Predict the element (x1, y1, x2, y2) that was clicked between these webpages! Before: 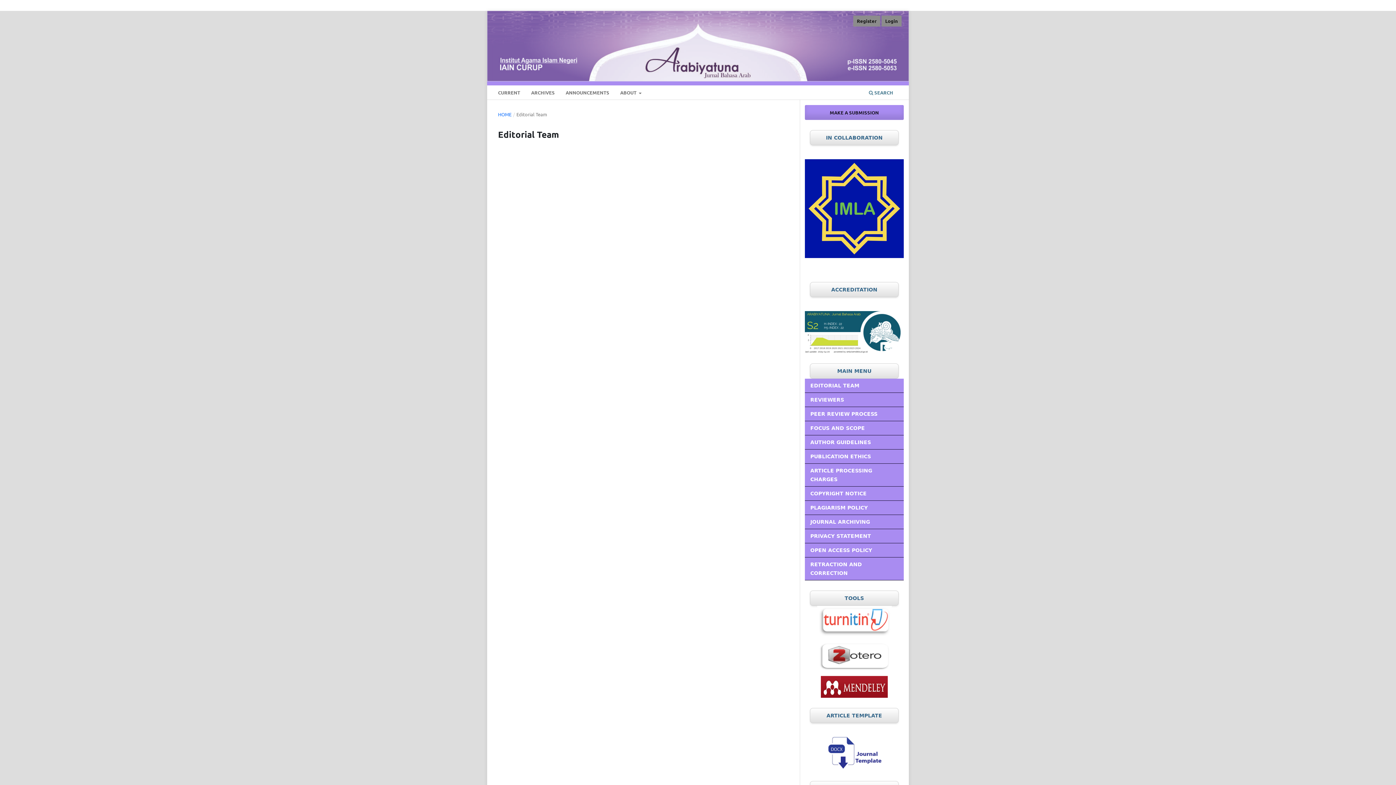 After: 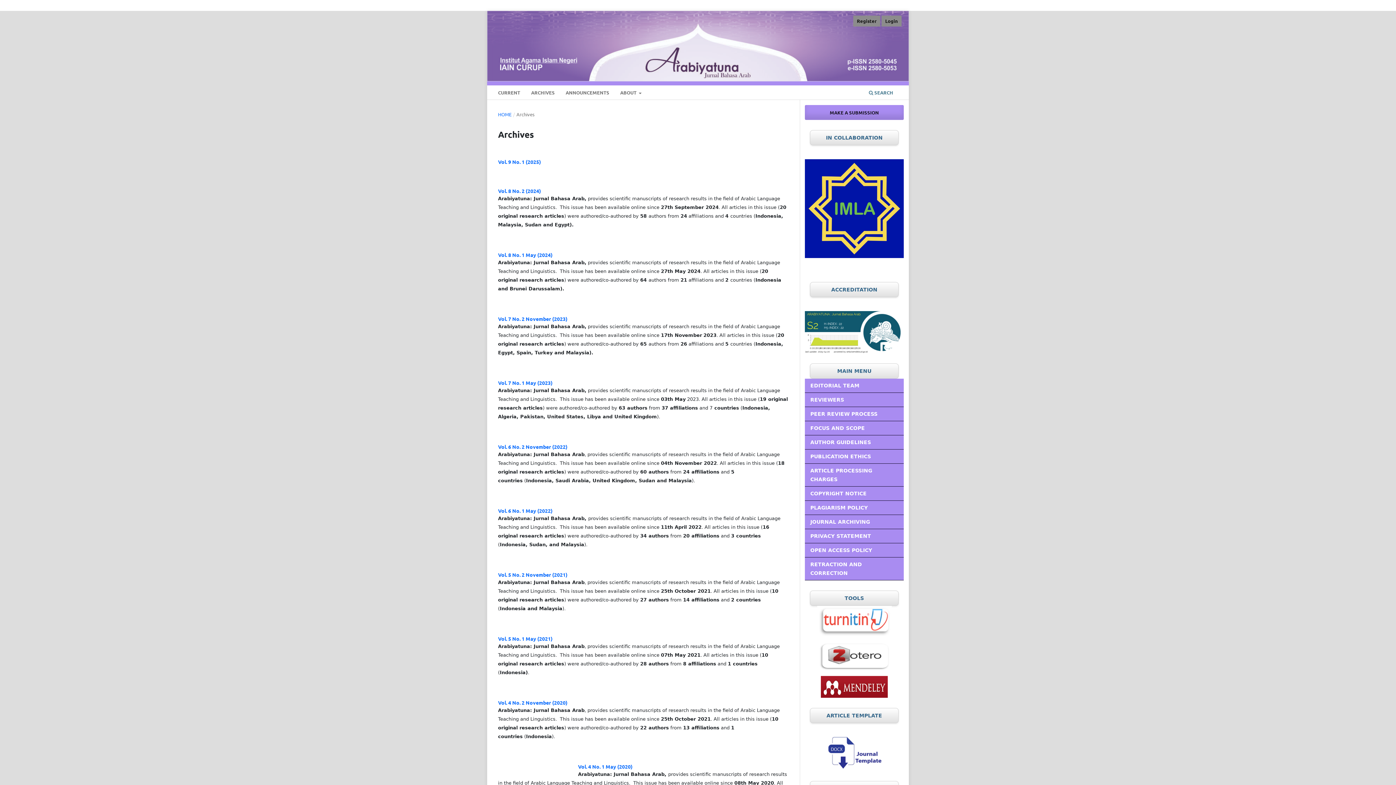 Action: bbox: (528, 87, 557, 99) label: ARCHIVES